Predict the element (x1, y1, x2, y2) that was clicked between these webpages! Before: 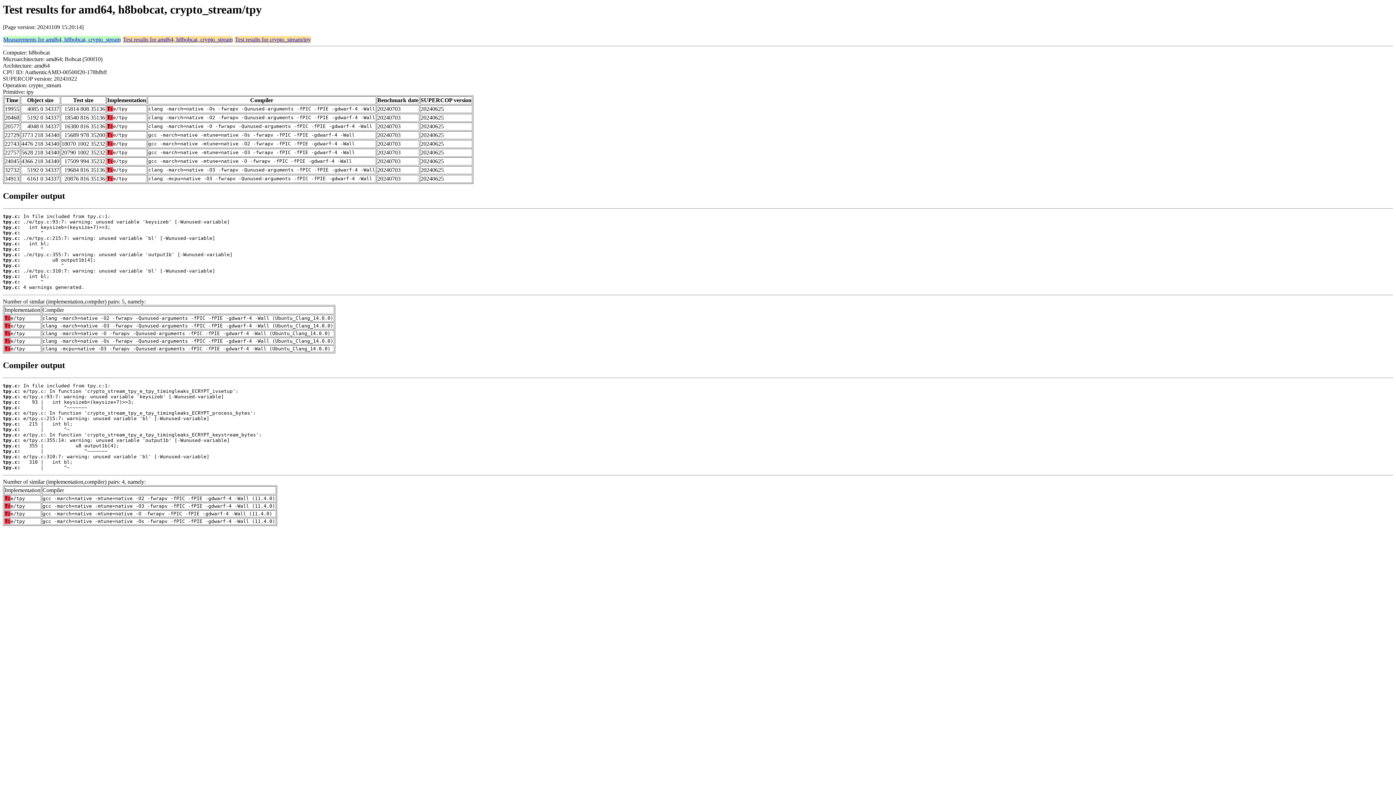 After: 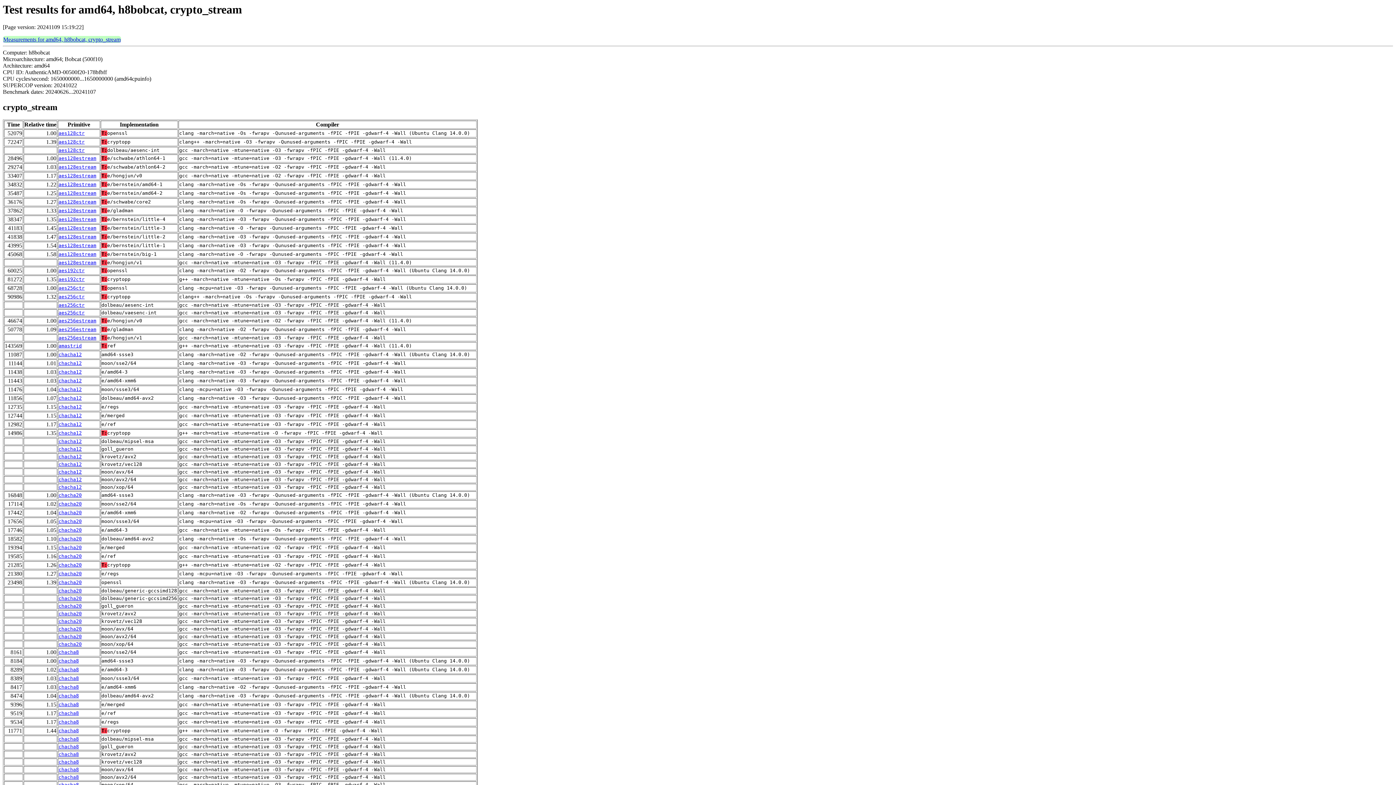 Action: bbox: (122, 36, 232, 42) label: Test results for amd64, h8bobcat, crypto_stream